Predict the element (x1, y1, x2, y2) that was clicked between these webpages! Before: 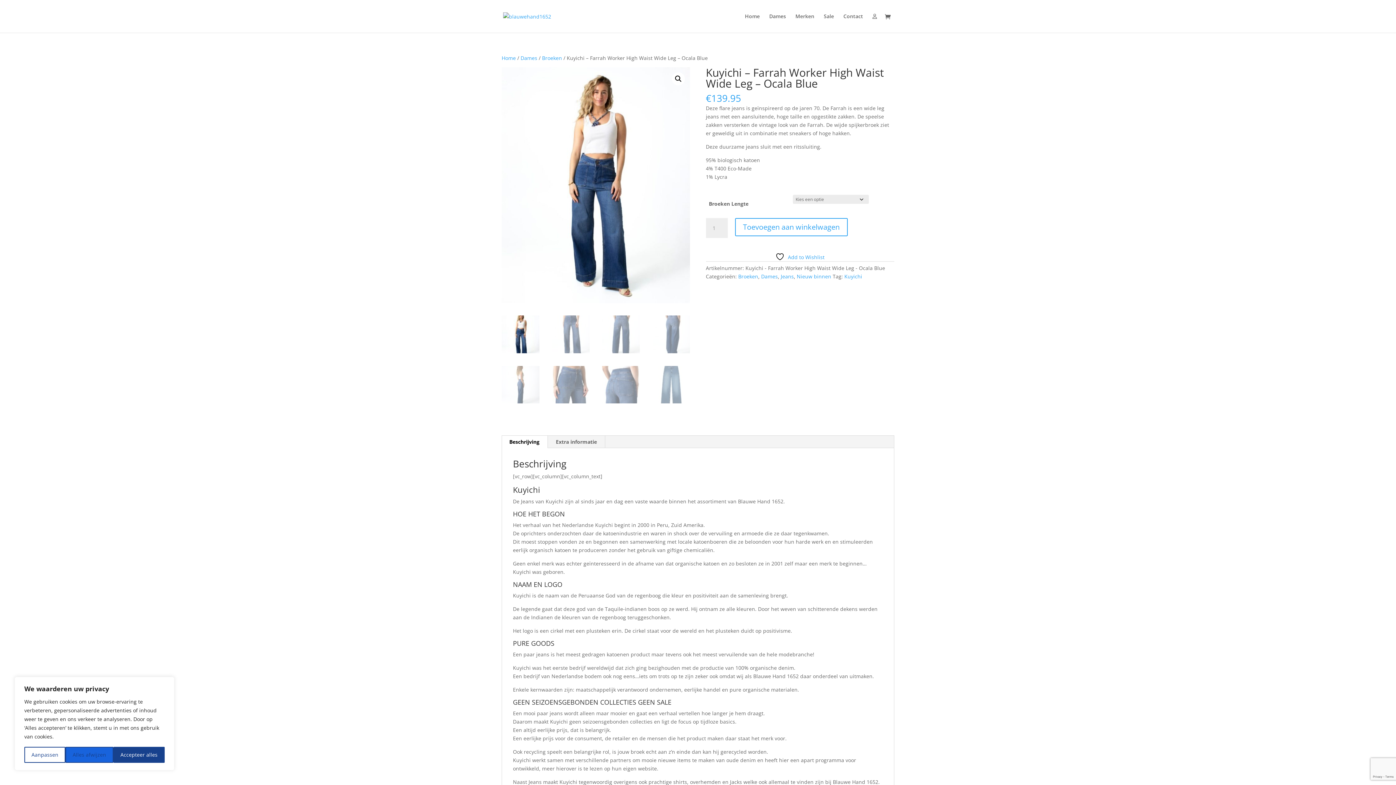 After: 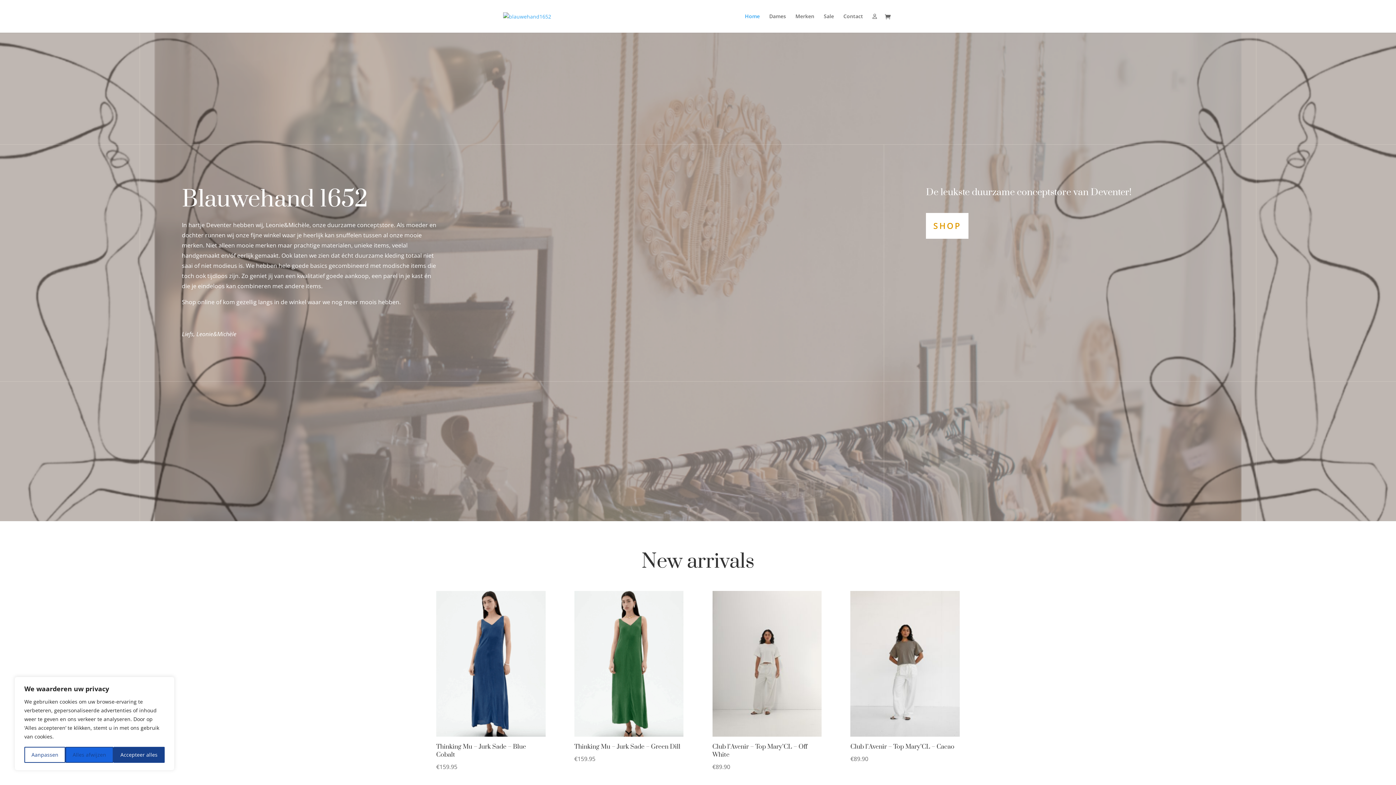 Action: bbox: (745, 13, 760, 32) label: Home